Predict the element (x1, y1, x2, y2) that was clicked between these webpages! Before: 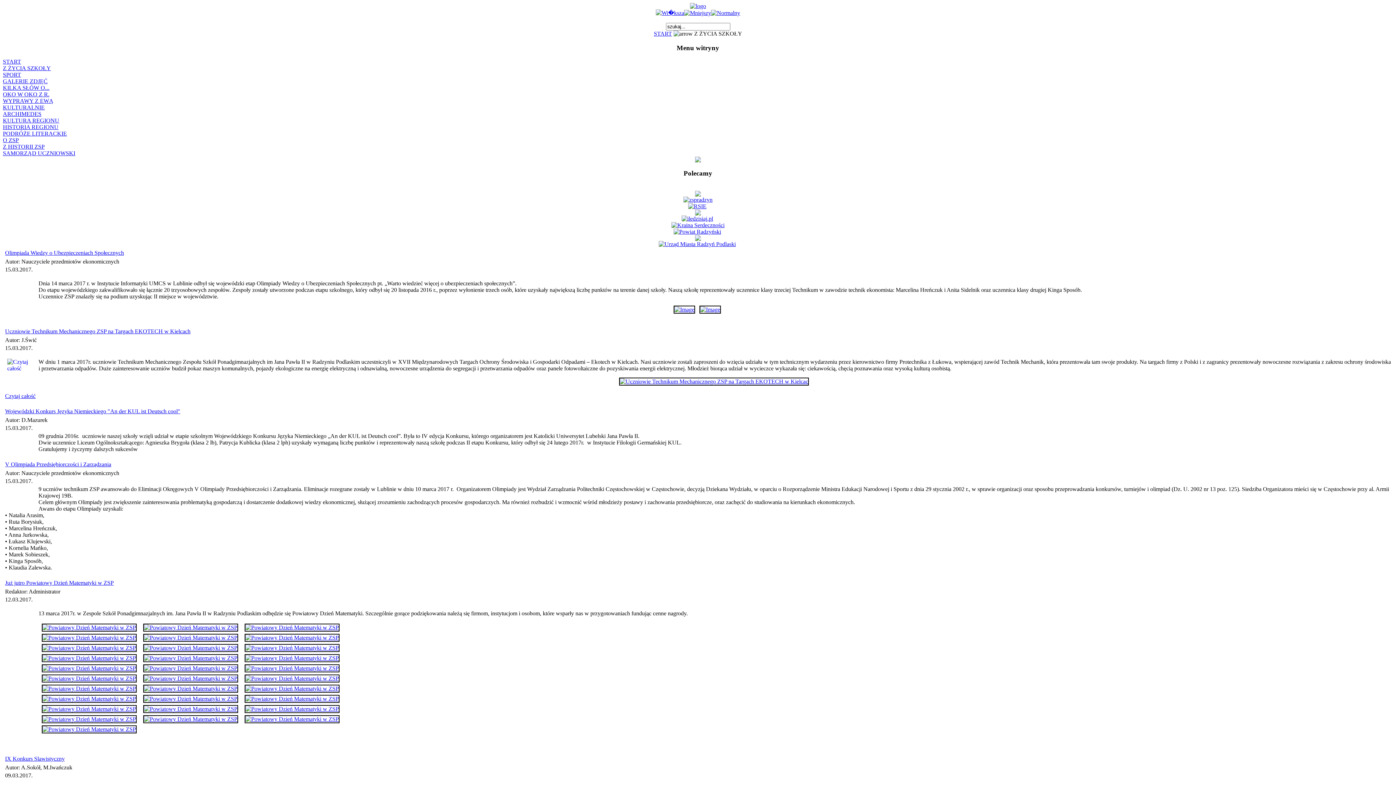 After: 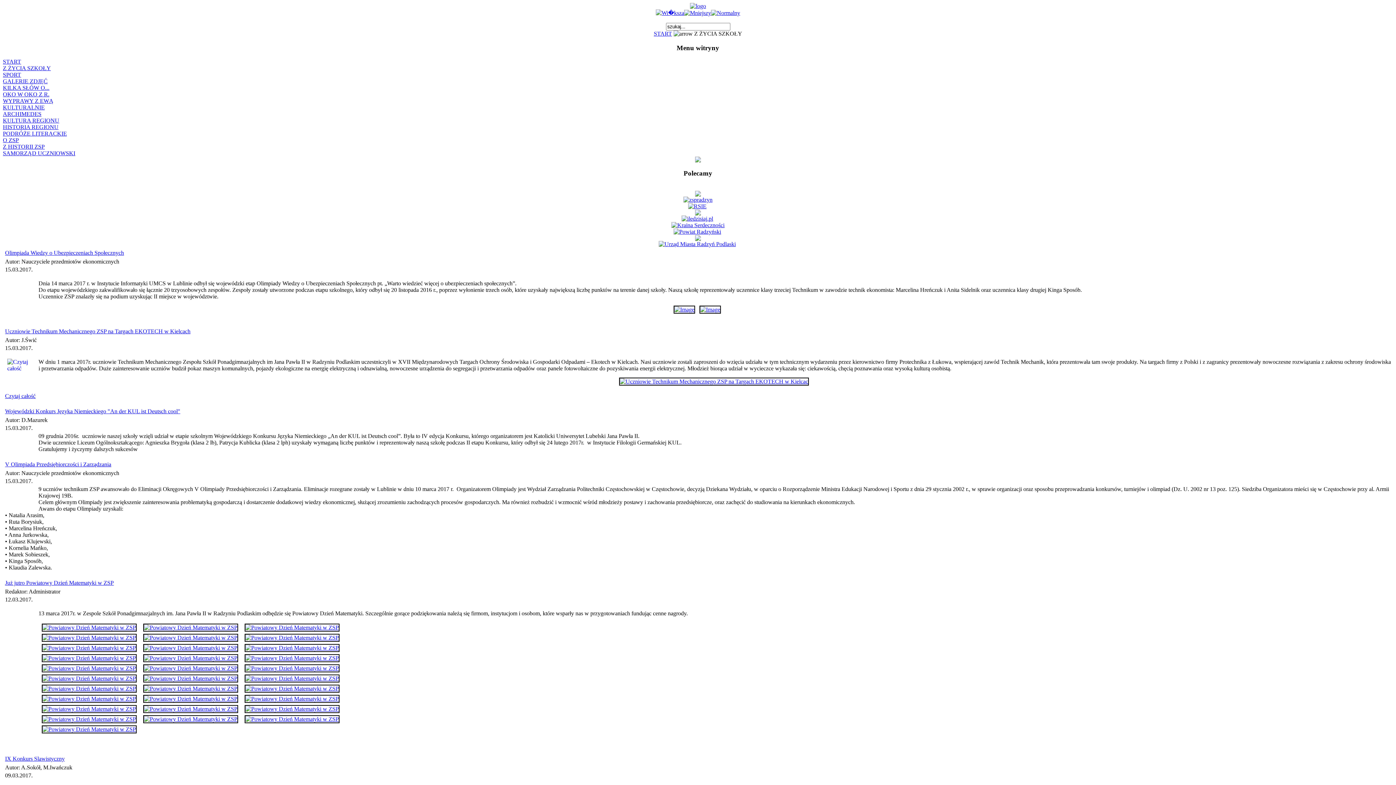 Action: bbox: (242, 716, 341, 722)